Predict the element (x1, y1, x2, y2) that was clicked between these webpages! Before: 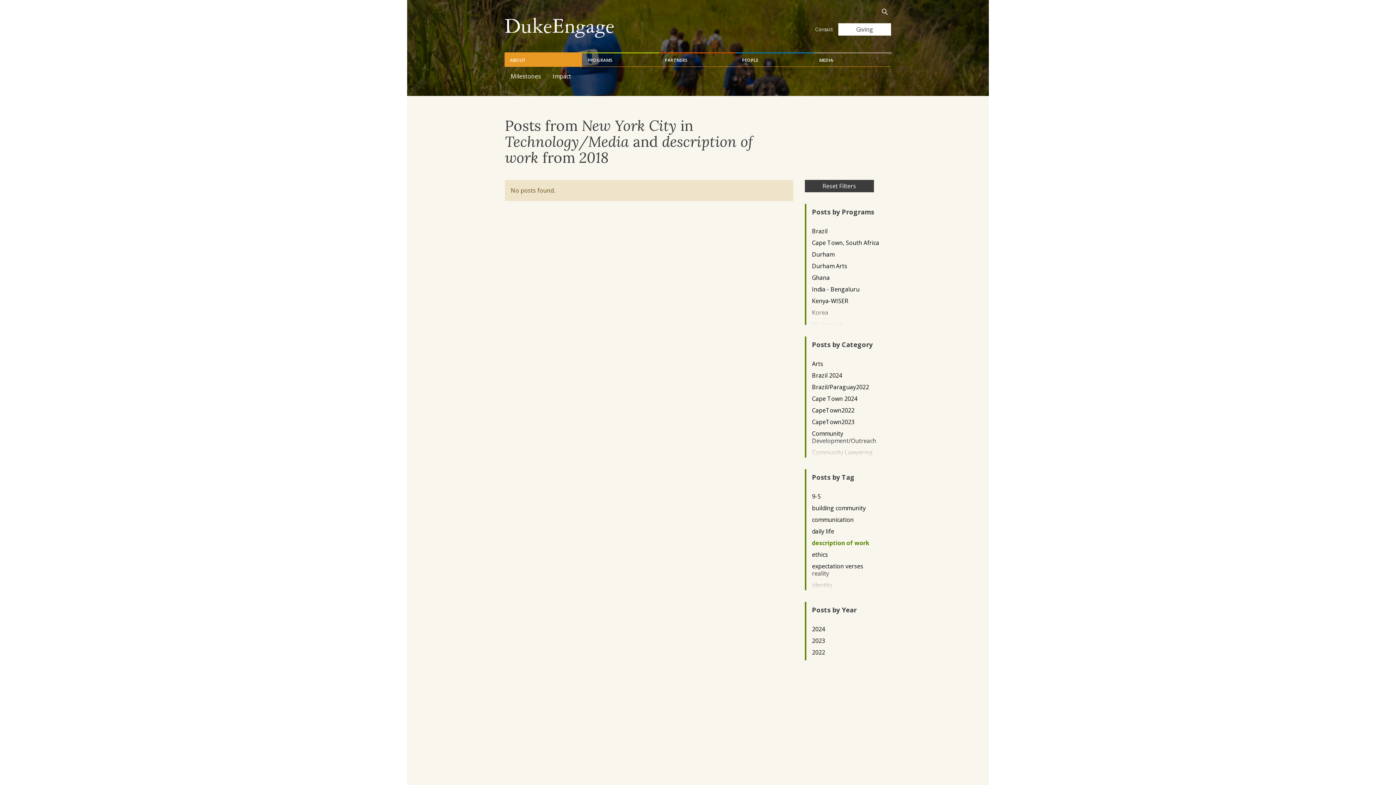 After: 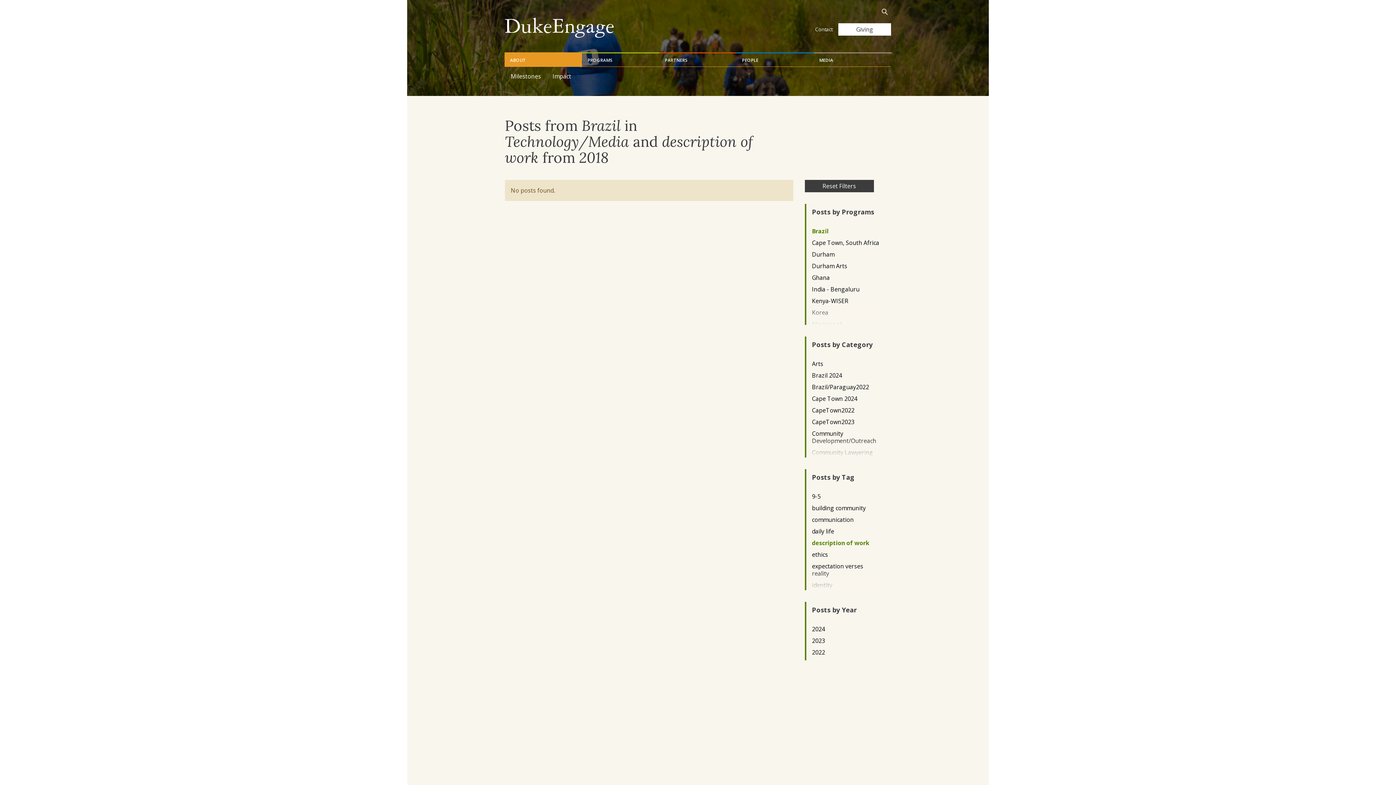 Action: label: Brazil bbox: (812, 227, 879, 234)